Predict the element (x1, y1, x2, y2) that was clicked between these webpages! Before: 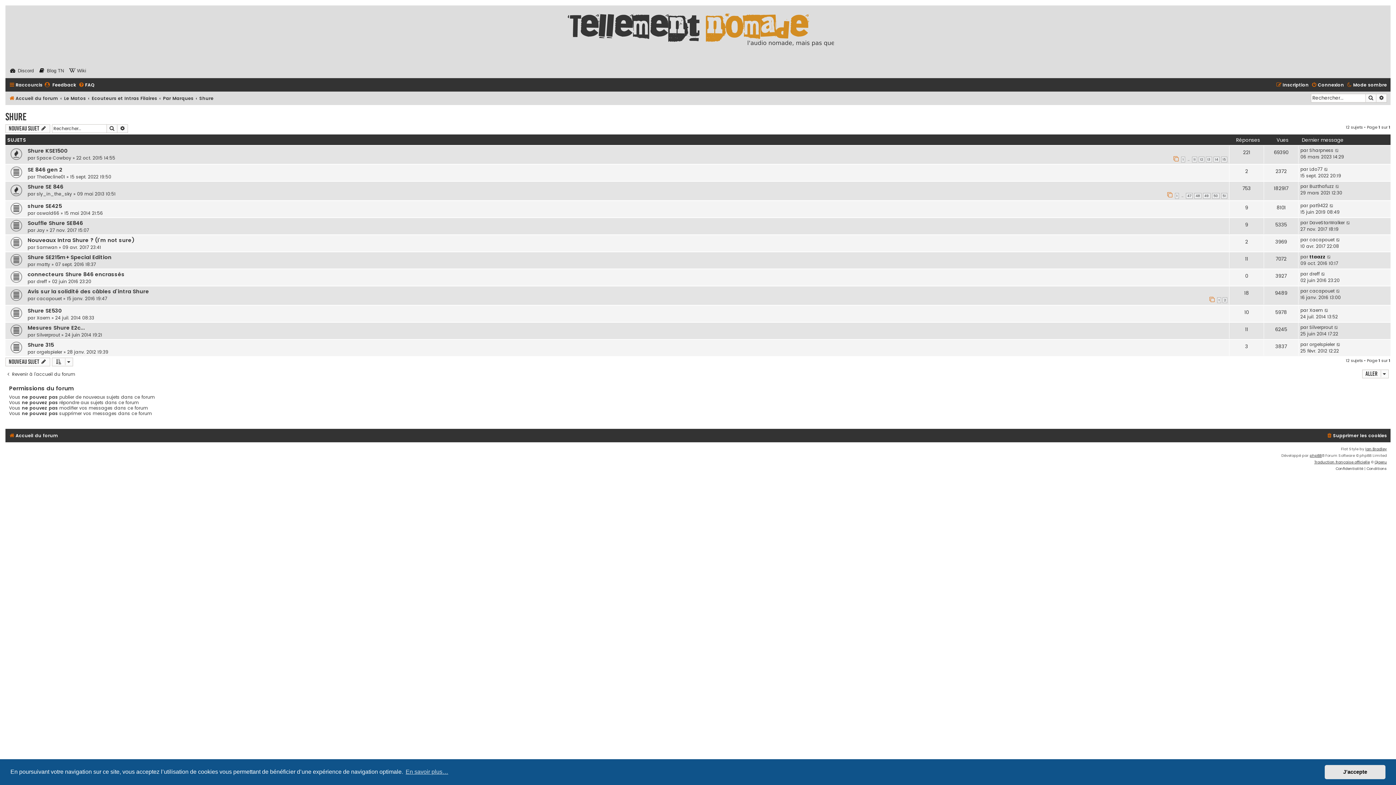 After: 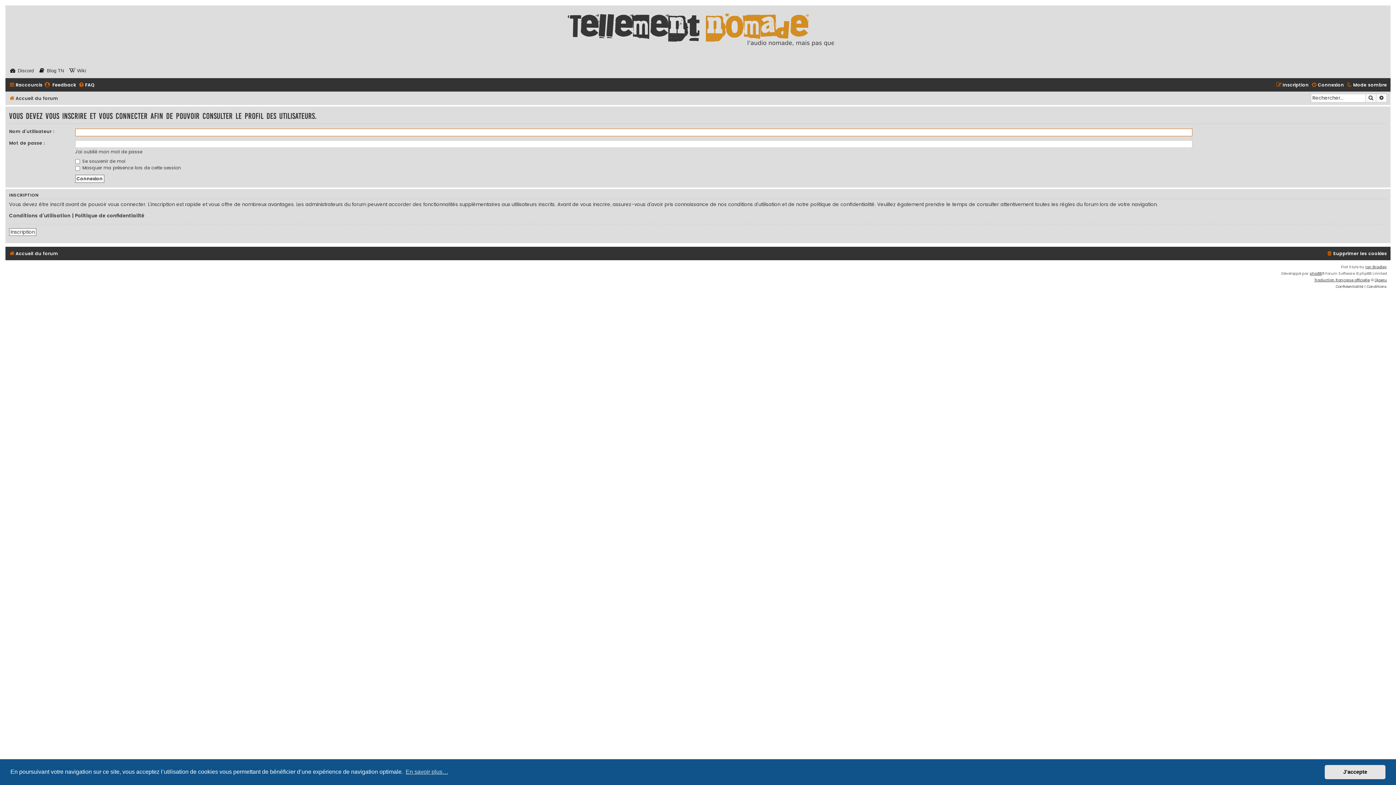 Action: label: Space Cowboy bbox: (36, 154, 71, 160)